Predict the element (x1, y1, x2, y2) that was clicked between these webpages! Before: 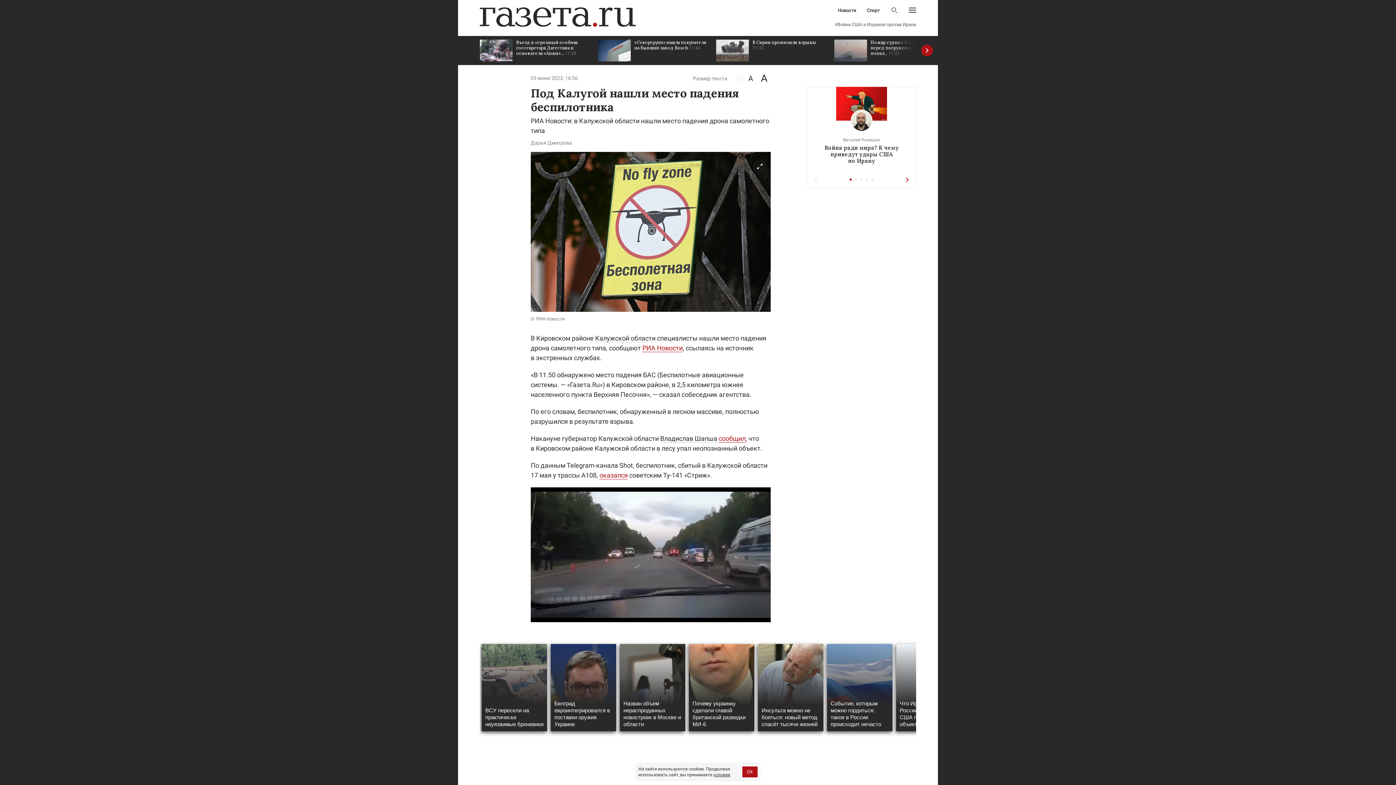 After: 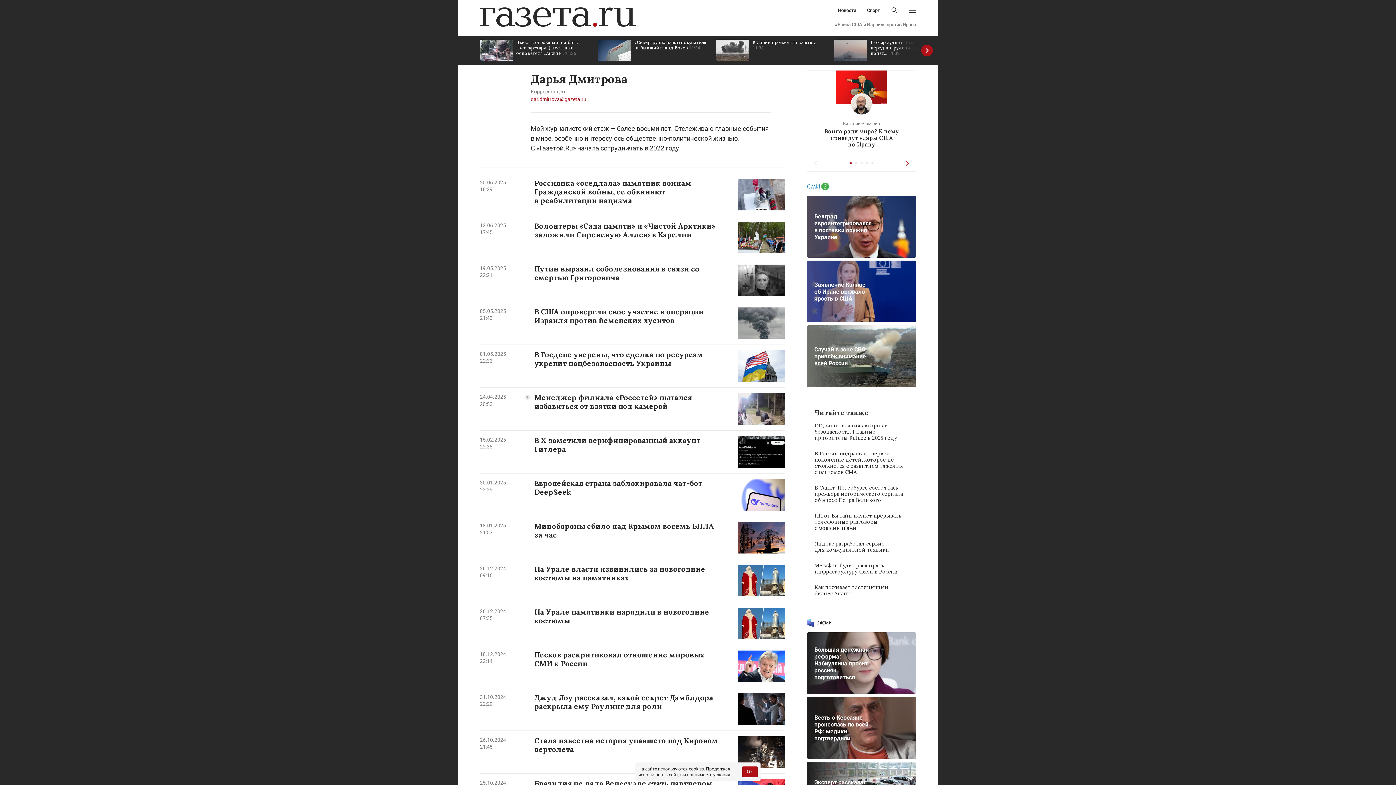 Action: label: Дарья Дмитрова bbox: (530, 140, 572, 145)